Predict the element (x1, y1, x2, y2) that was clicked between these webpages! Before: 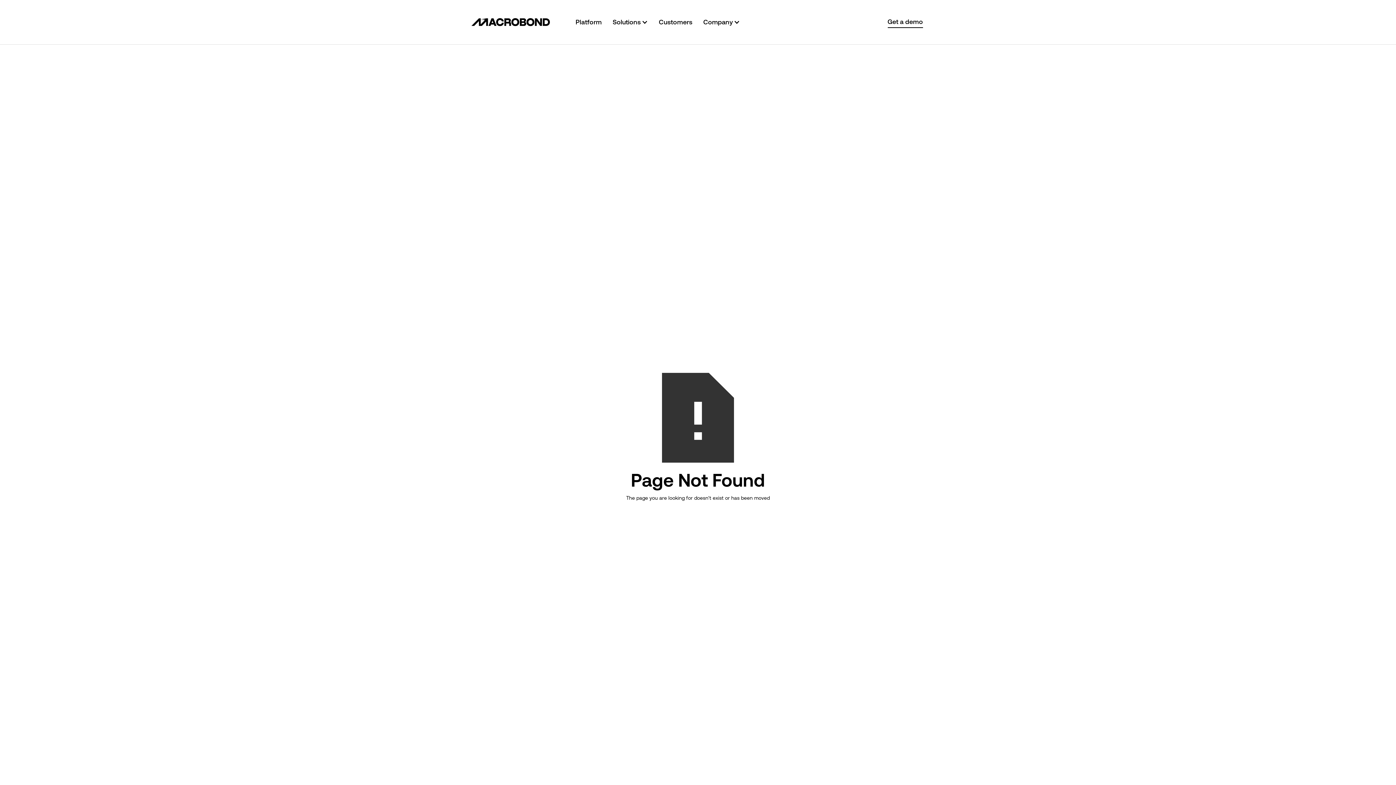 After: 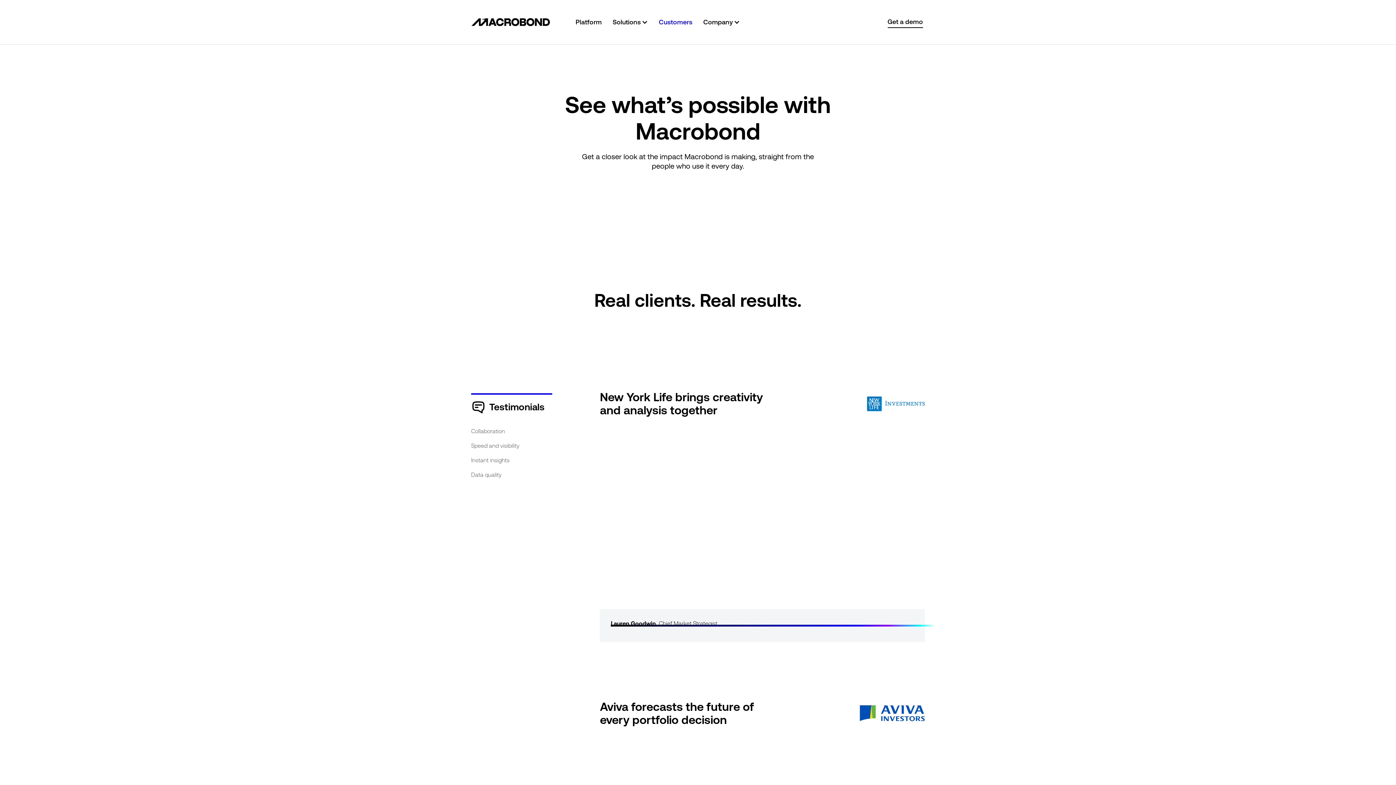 Action: bbox: (655, 16, 696, 27) label: Customers